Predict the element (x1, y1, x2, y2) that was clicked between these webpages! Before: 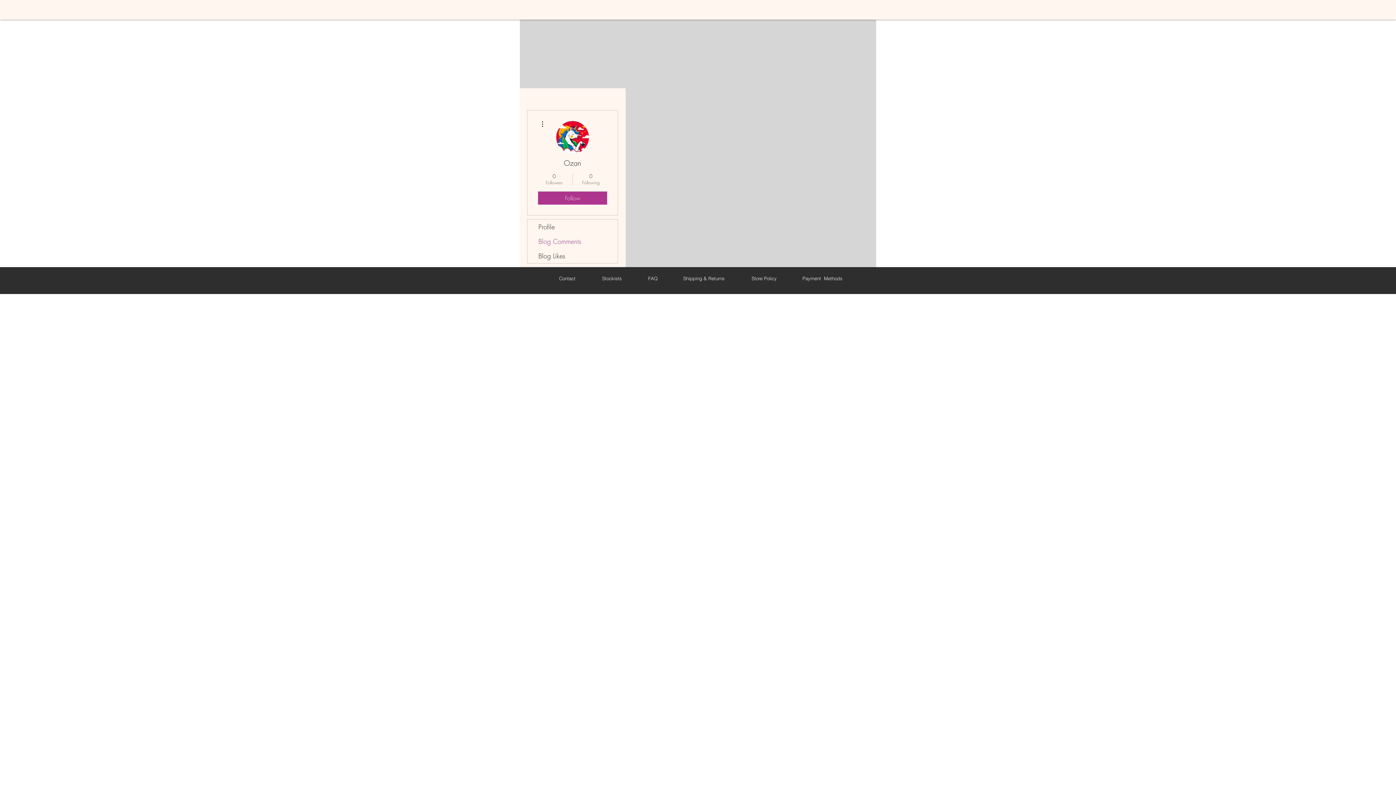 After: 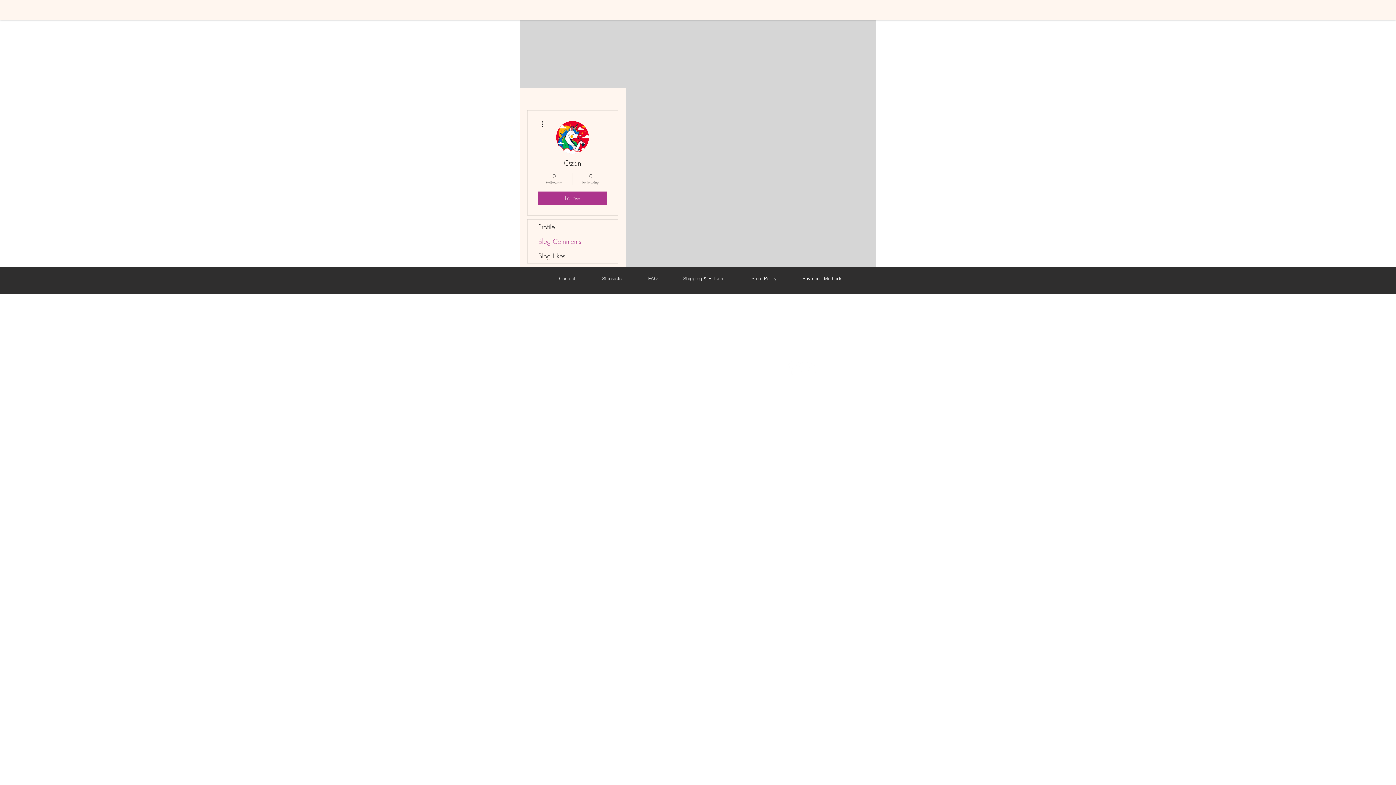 Action: bbox: (527, 234, 617, 248) label: Blog Comments